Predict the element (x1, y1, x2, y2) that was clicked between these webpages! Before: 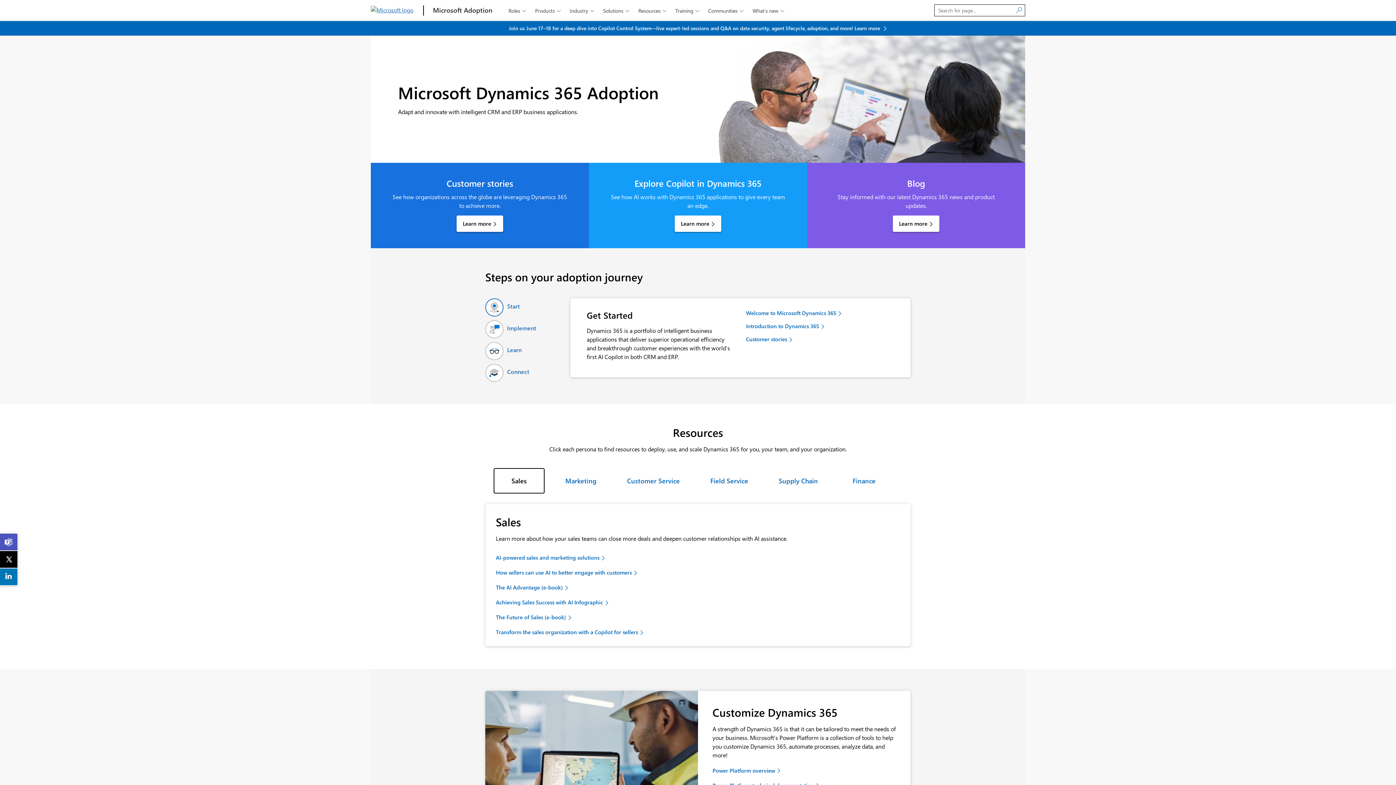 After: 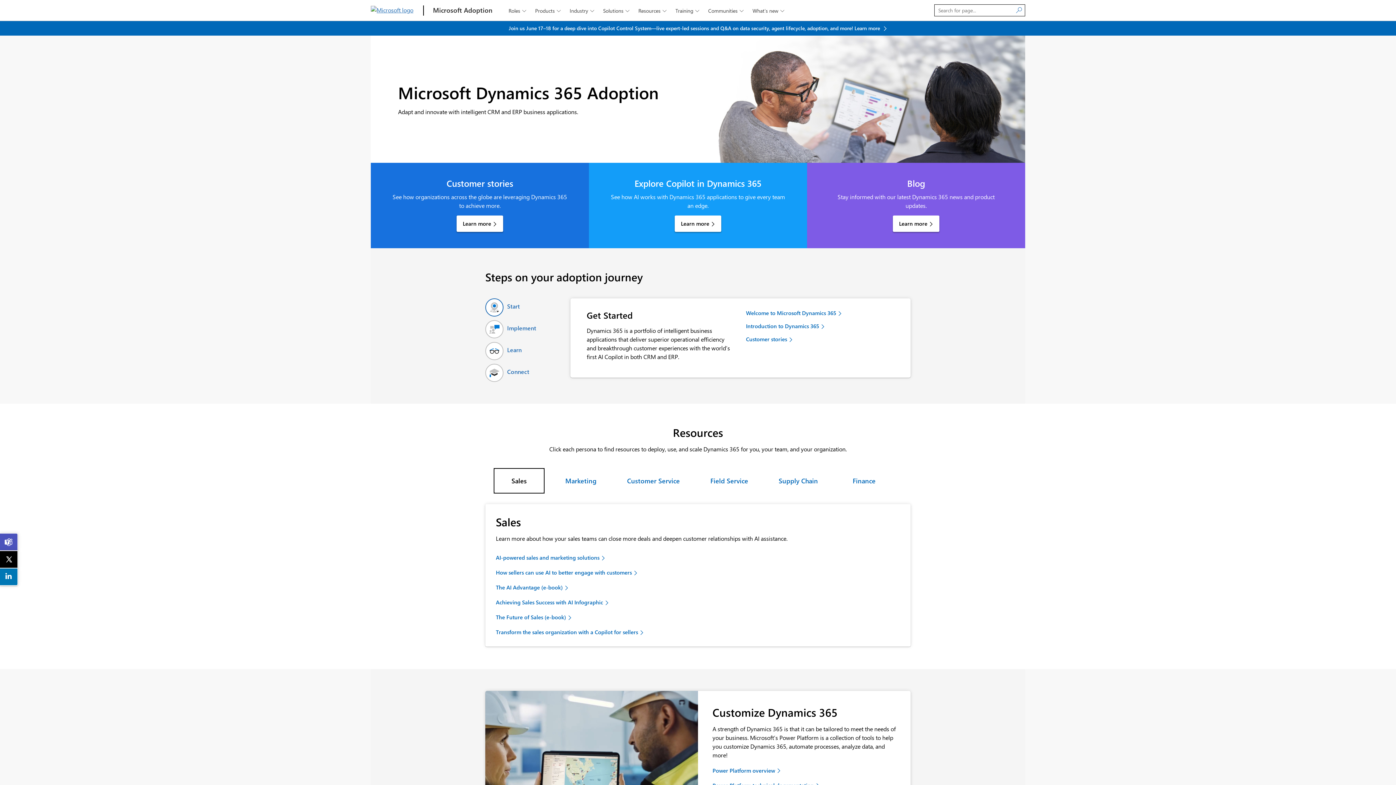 Action: label: Sales bbox: (498, 472, 540, 489)